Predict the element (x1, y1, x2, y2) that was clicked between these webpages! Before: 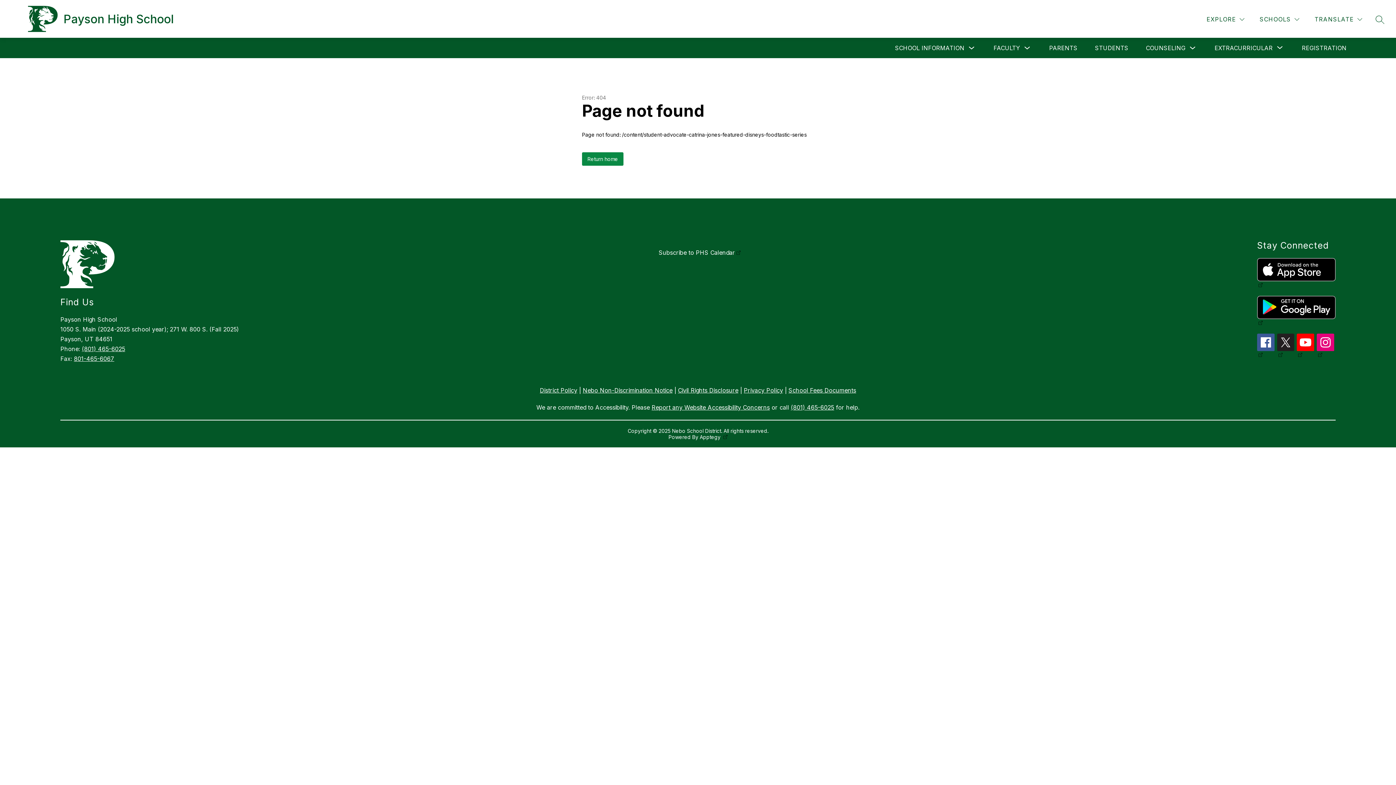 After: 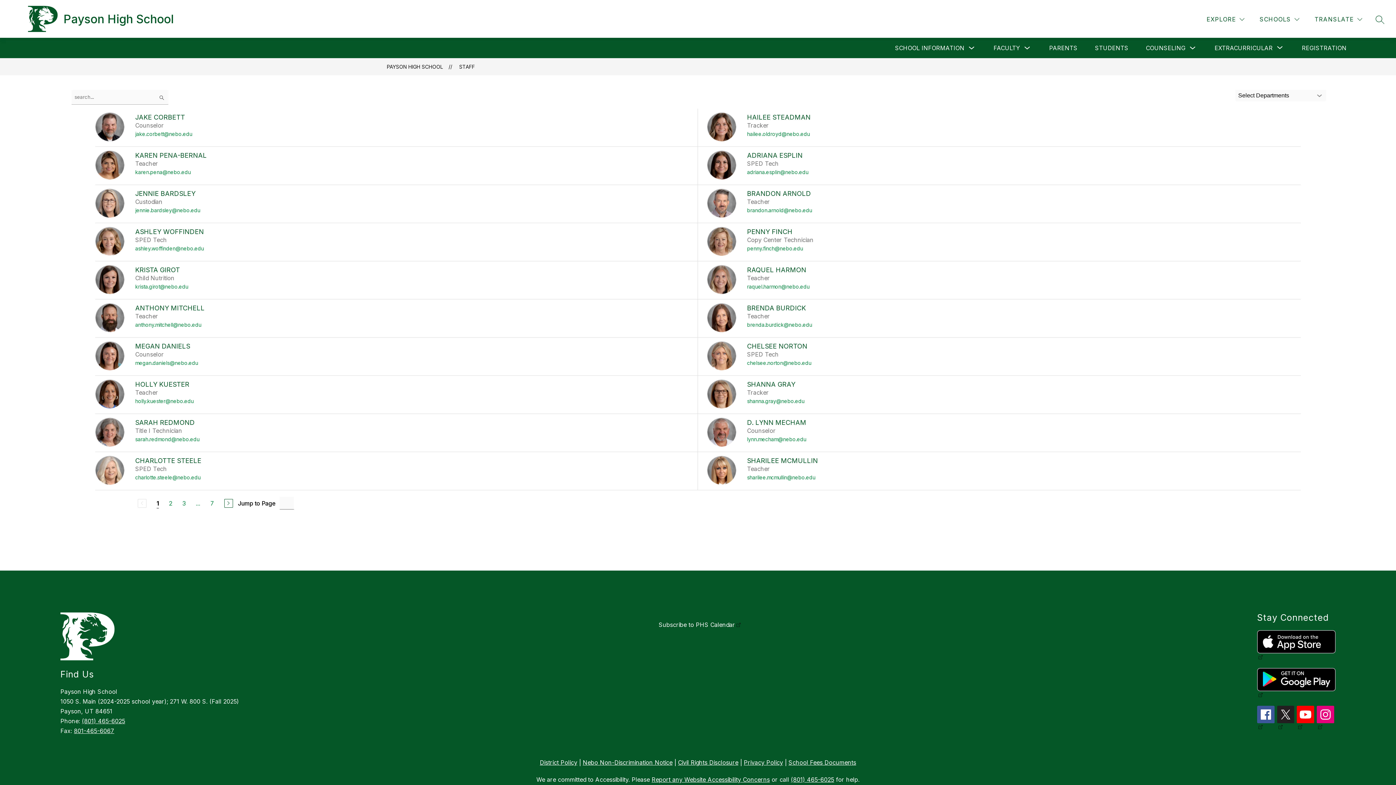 Action: bbox: (993, 44, 1020, 51) label: FACULTY